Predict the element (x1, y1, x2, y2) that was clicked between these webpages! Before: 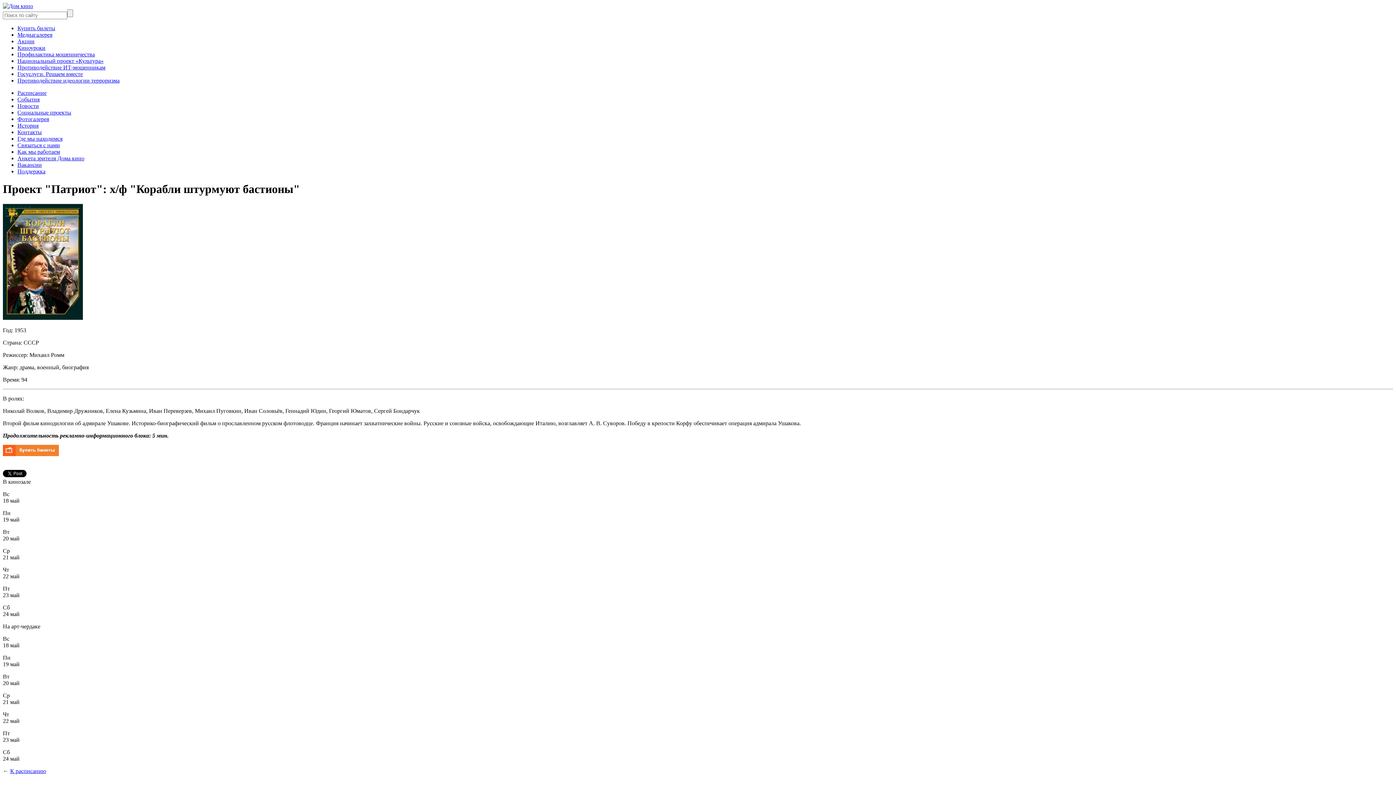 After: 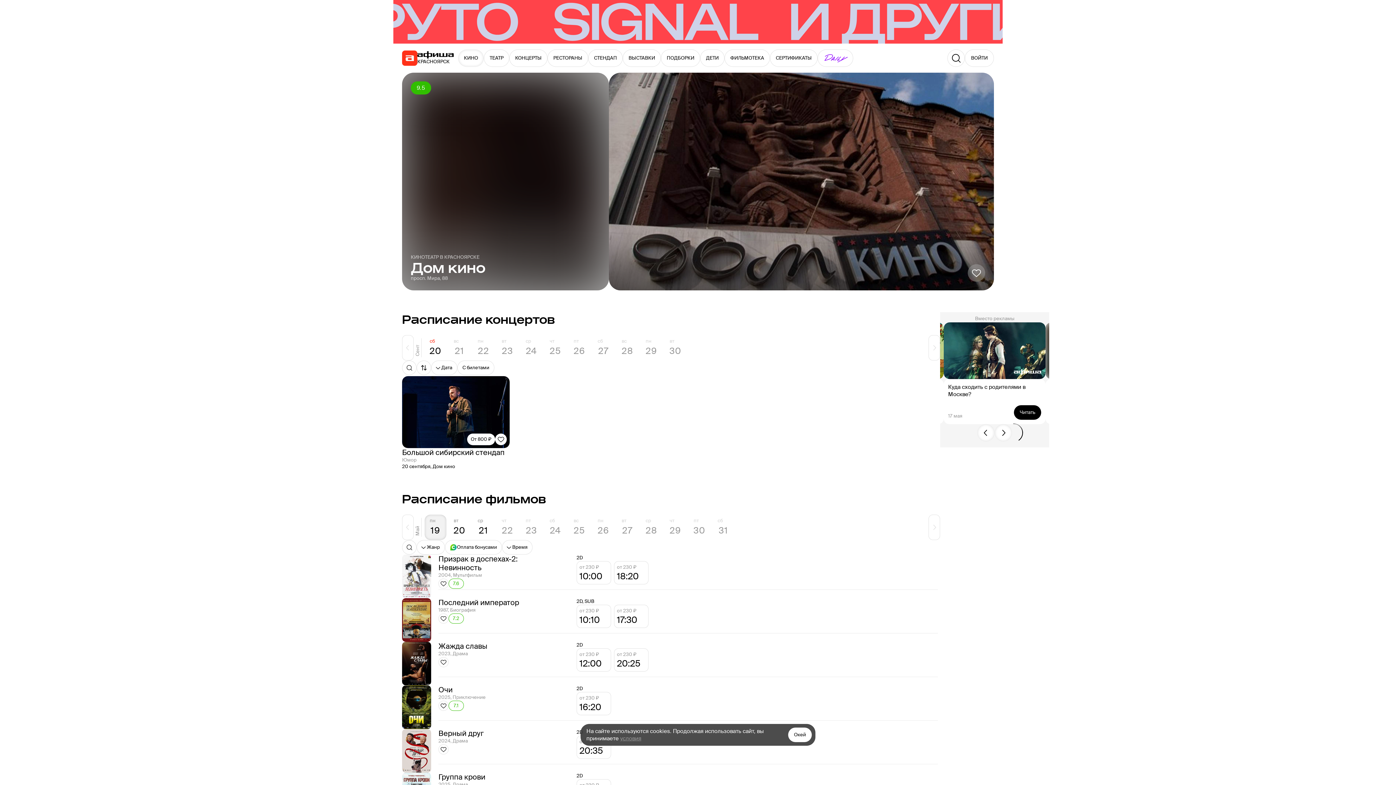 Action: bbox: (17, 25, 55, 31) label: Купить билеты